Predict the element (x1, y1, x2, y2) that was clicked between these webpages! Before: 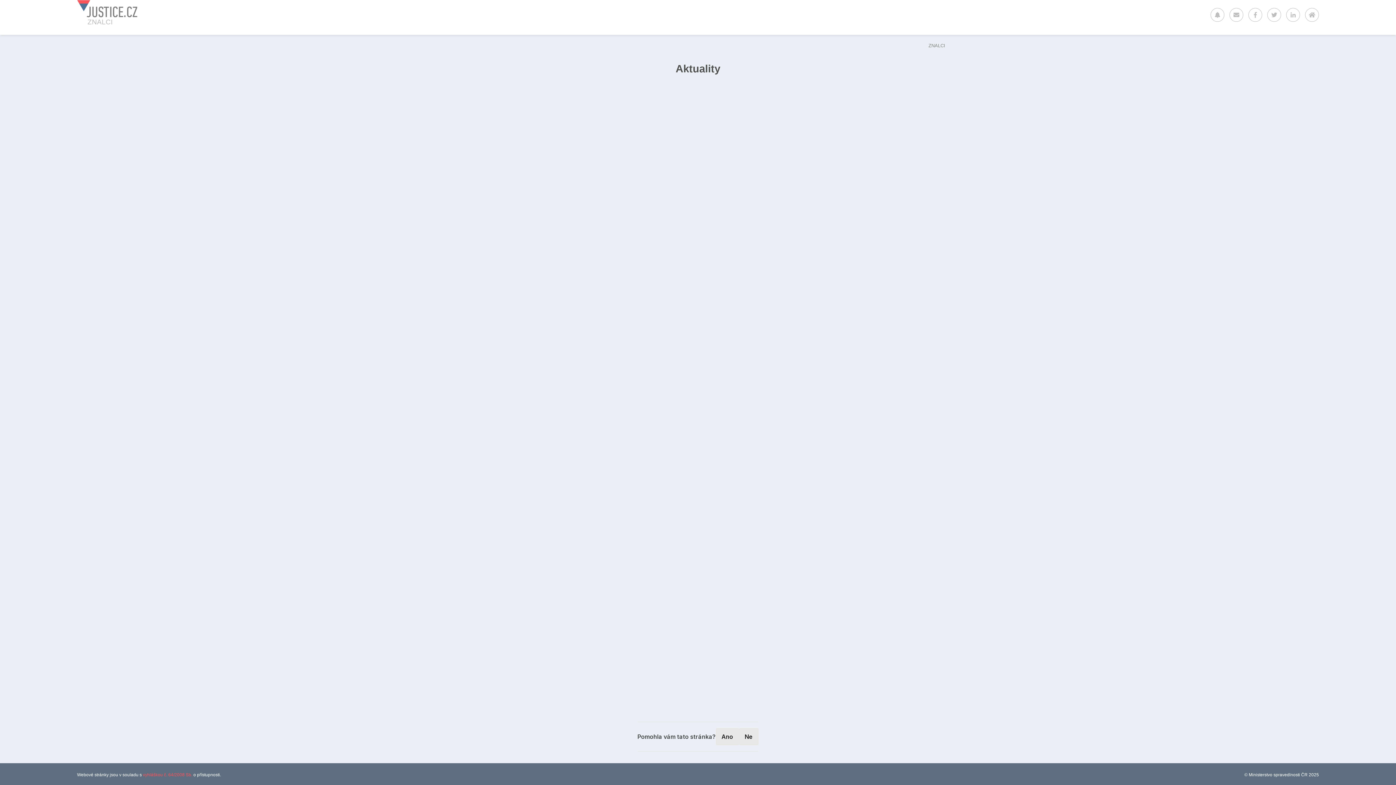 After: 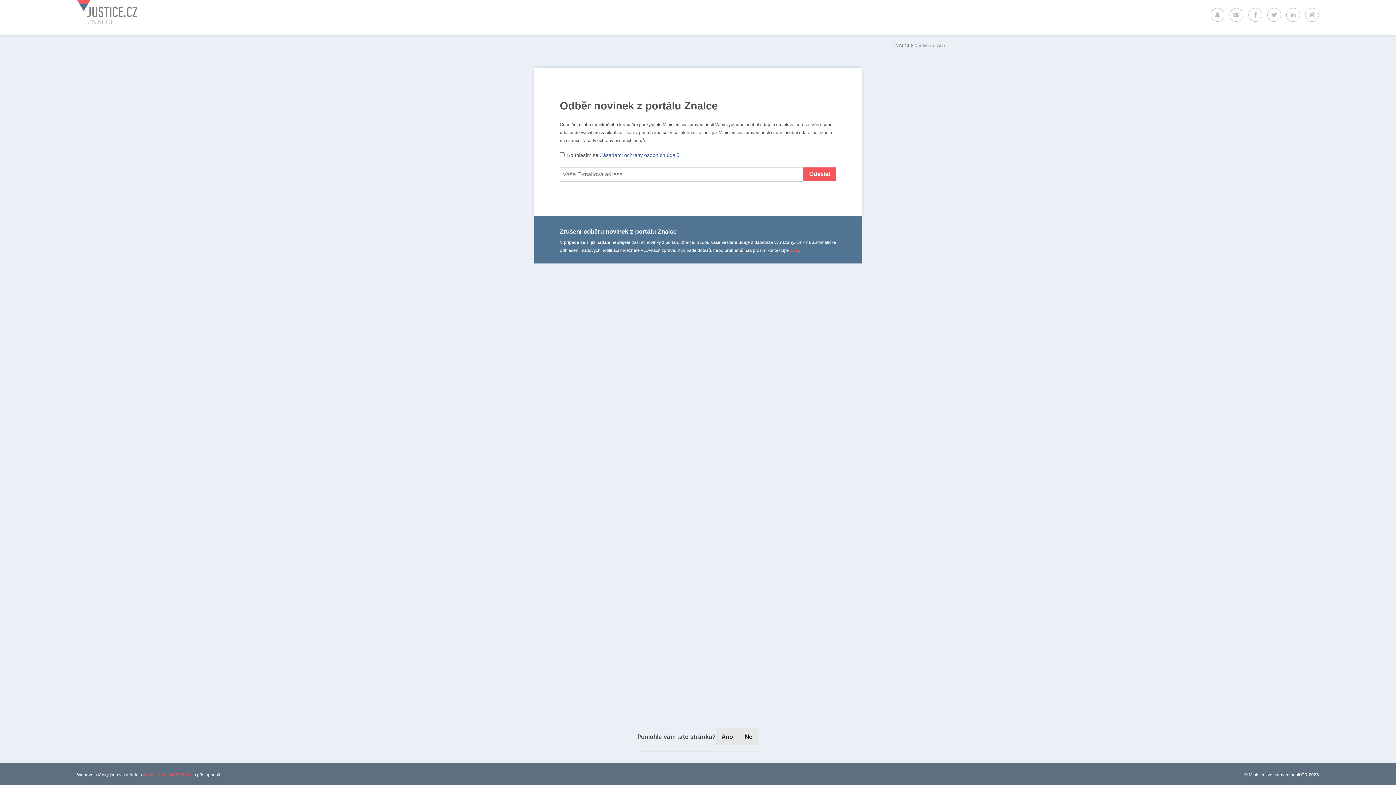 Action: bbox: (1210, 12, 1224, 18)